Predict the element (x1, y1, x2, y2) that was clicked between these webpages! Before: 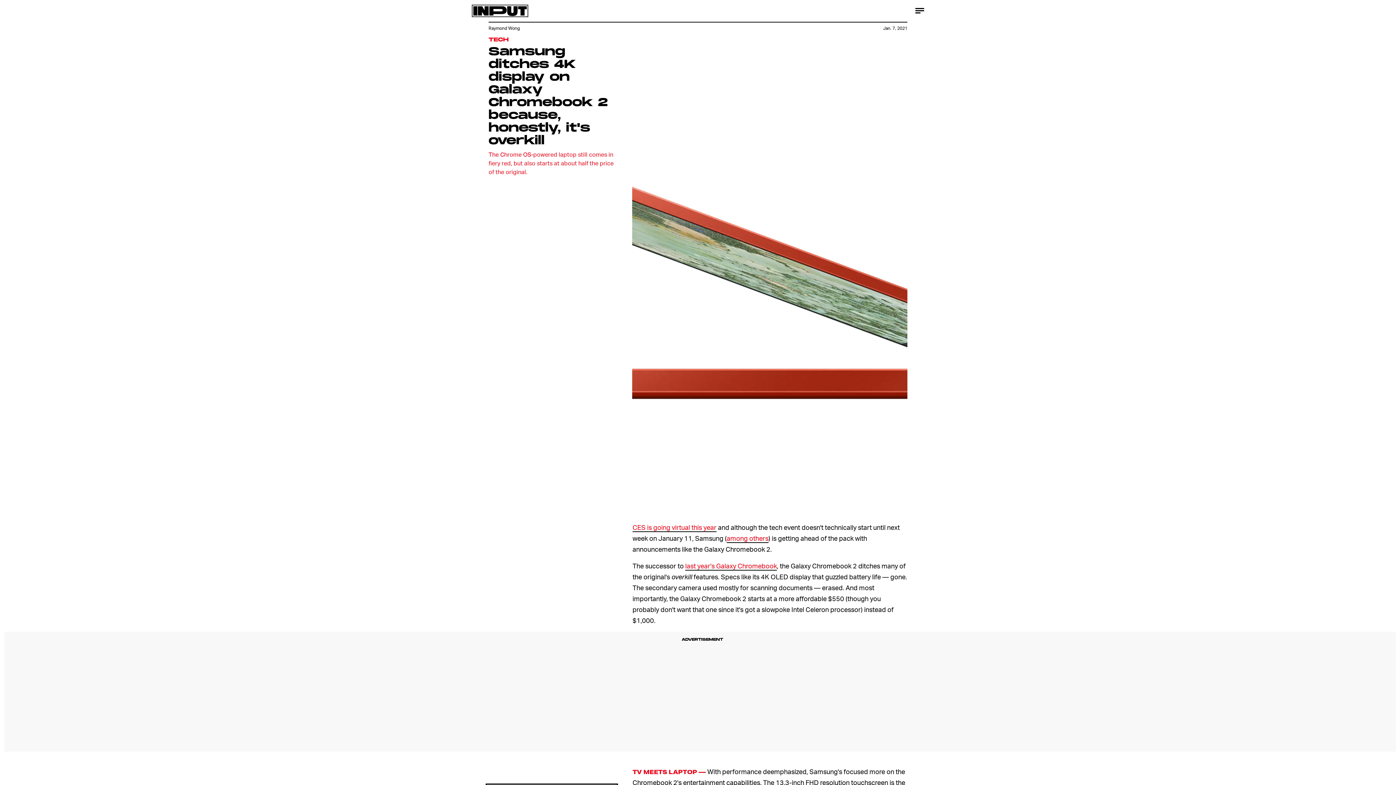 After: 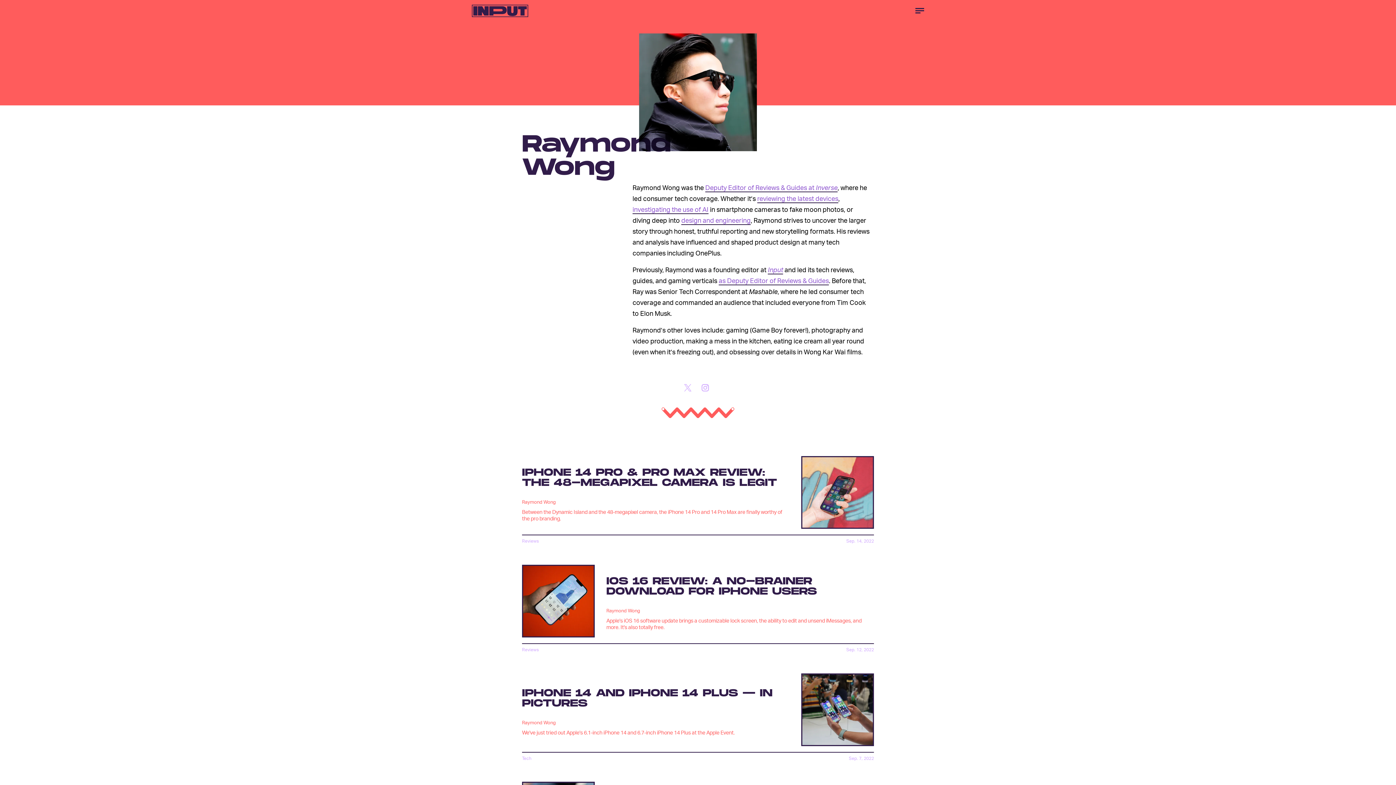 Action: bbox: (488, 25, 520, 31) label: Raymond Wong